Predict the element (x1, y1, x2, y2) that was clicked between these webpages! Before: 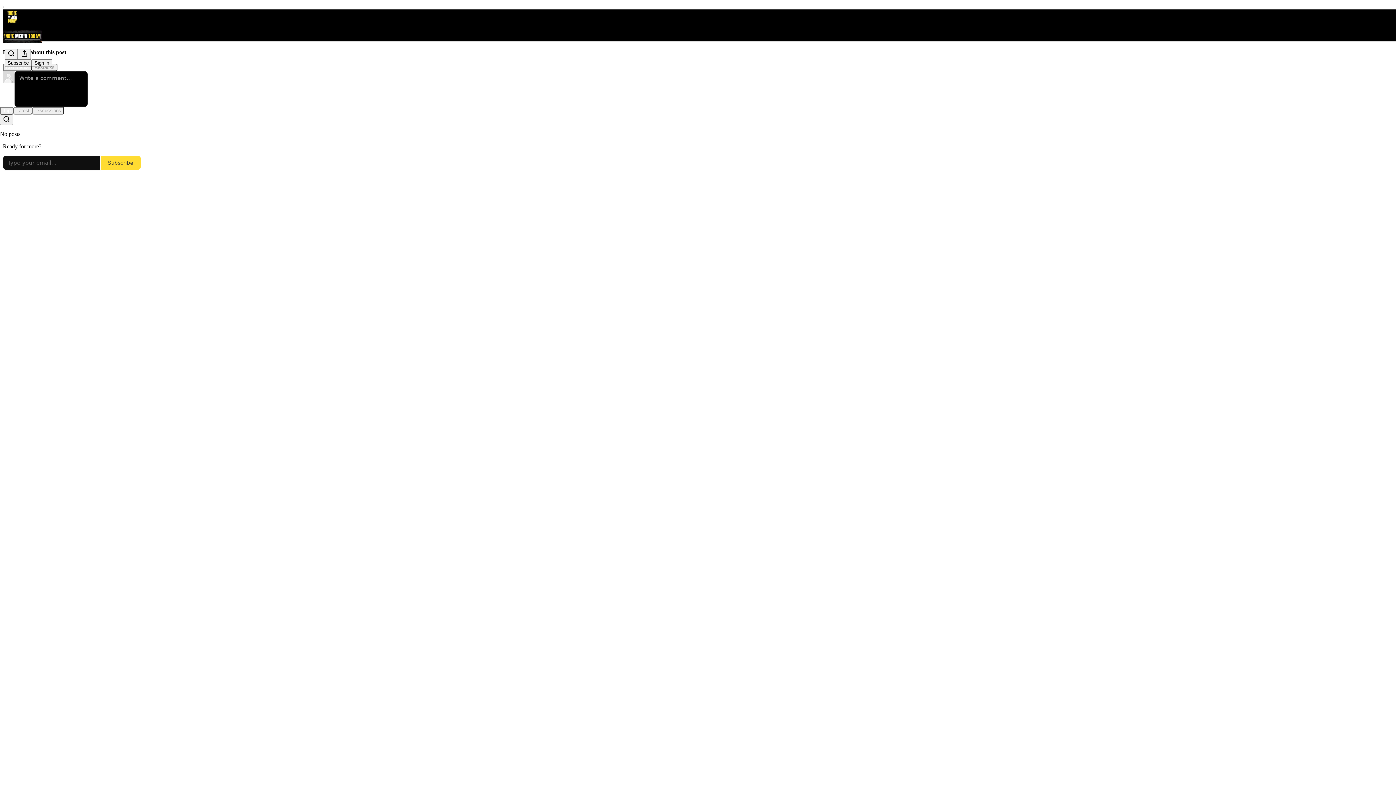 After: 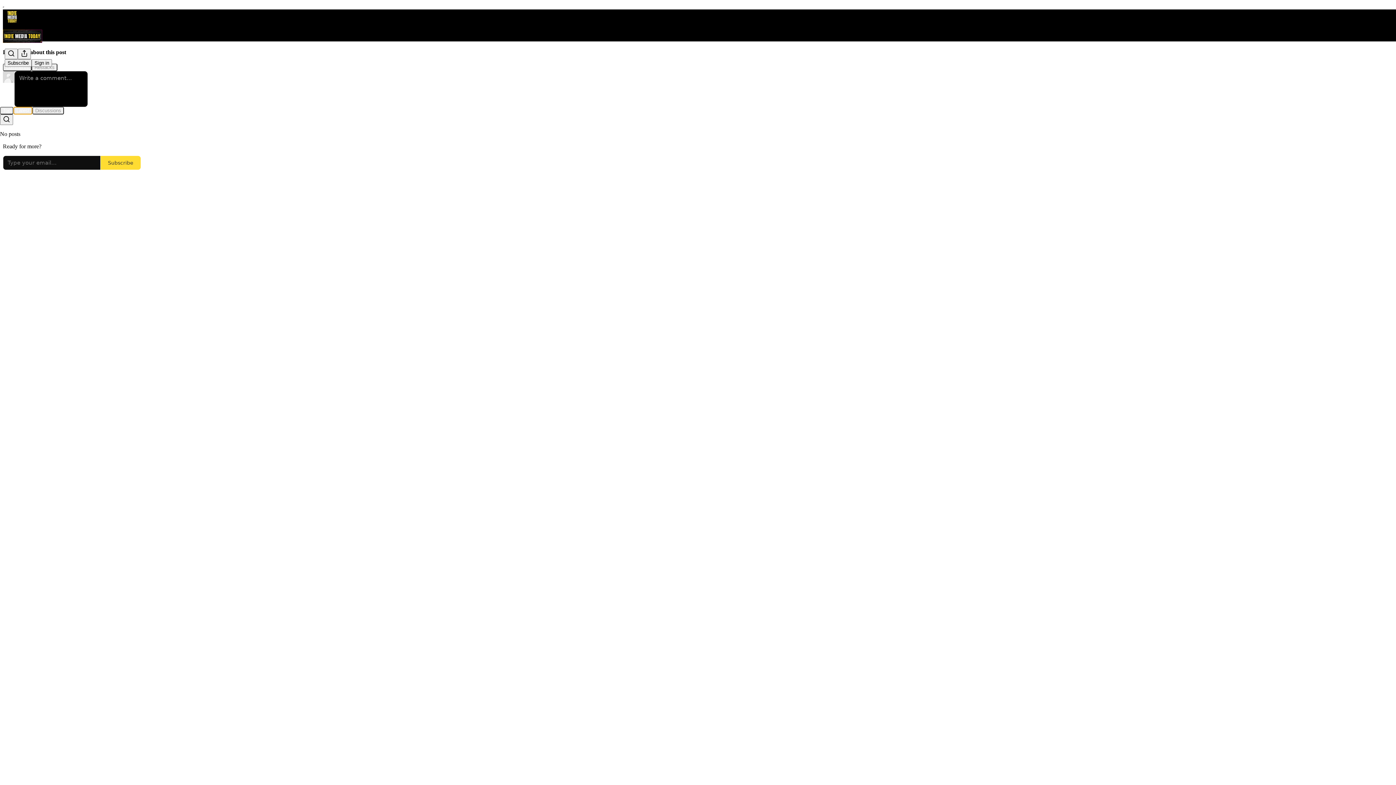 Action: label: Latest bbox: (13, 106, 32, 114)